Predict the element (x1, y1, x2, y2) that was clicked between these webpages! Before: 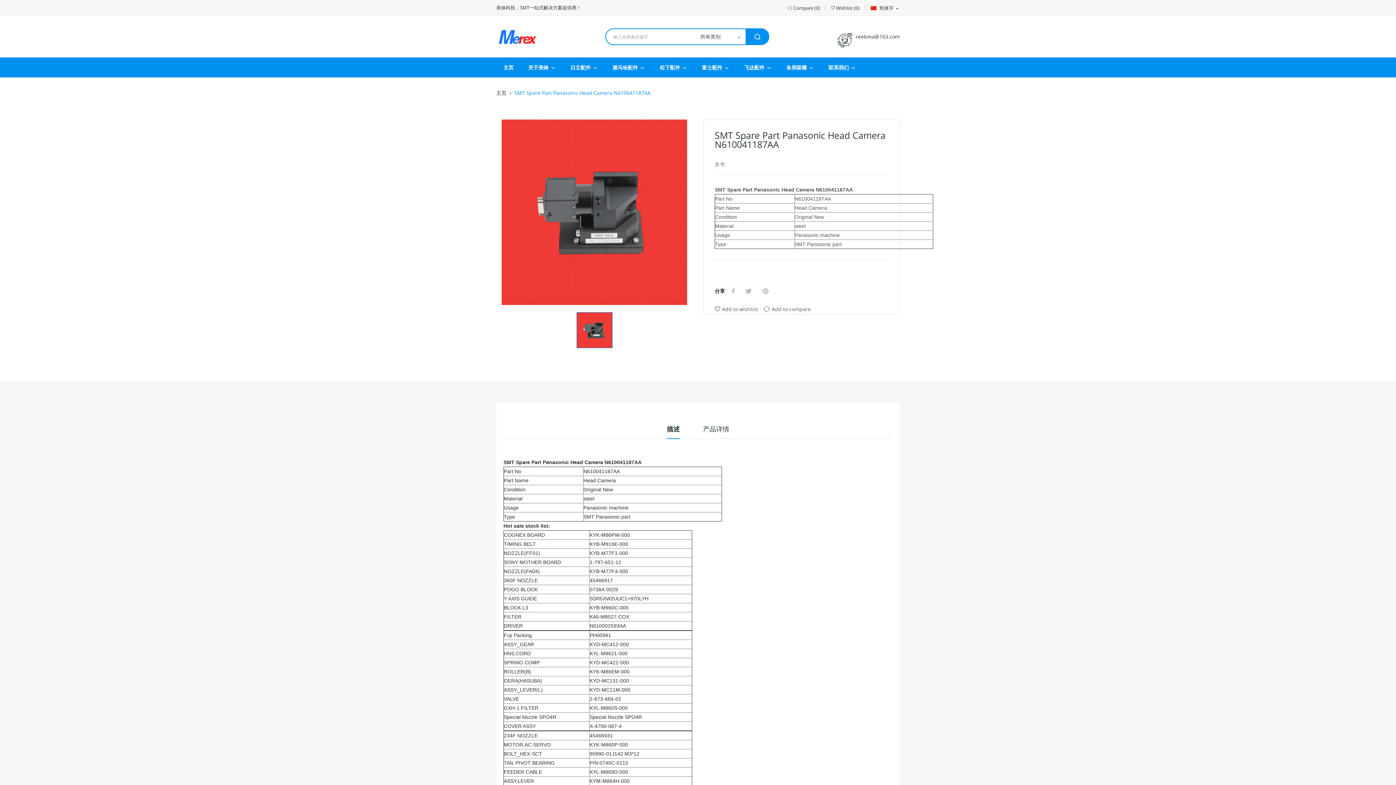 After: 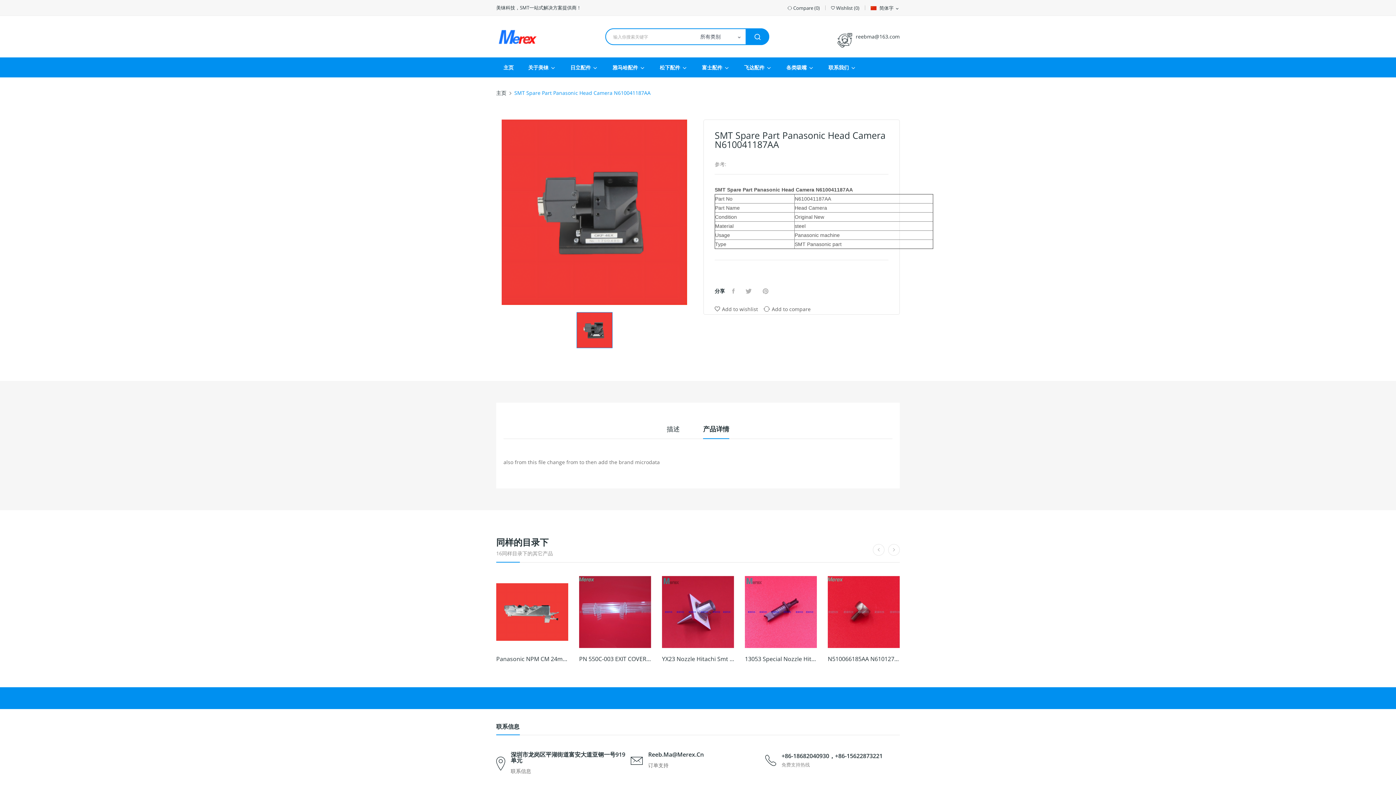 Action: label: 产品详情 bbox: (703, 424, 729, 438)